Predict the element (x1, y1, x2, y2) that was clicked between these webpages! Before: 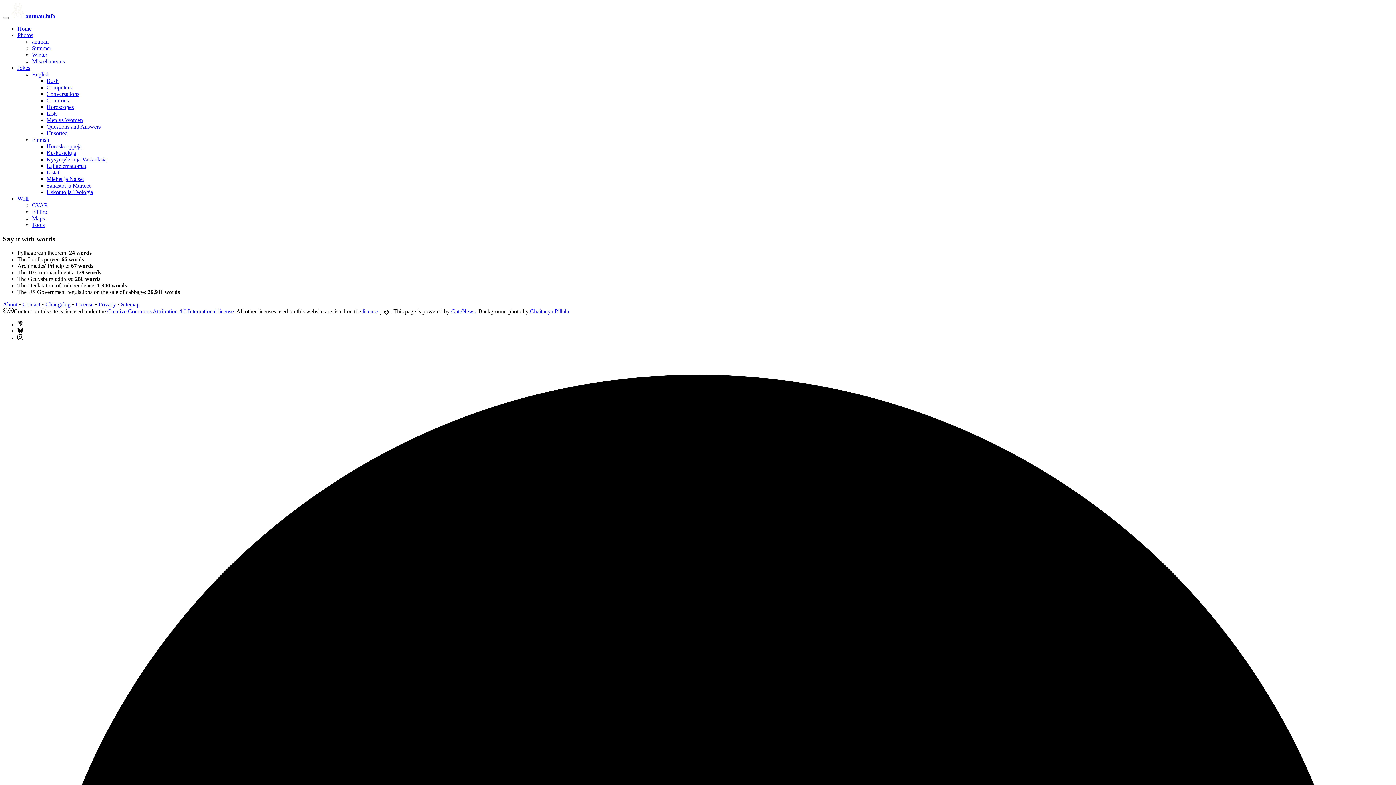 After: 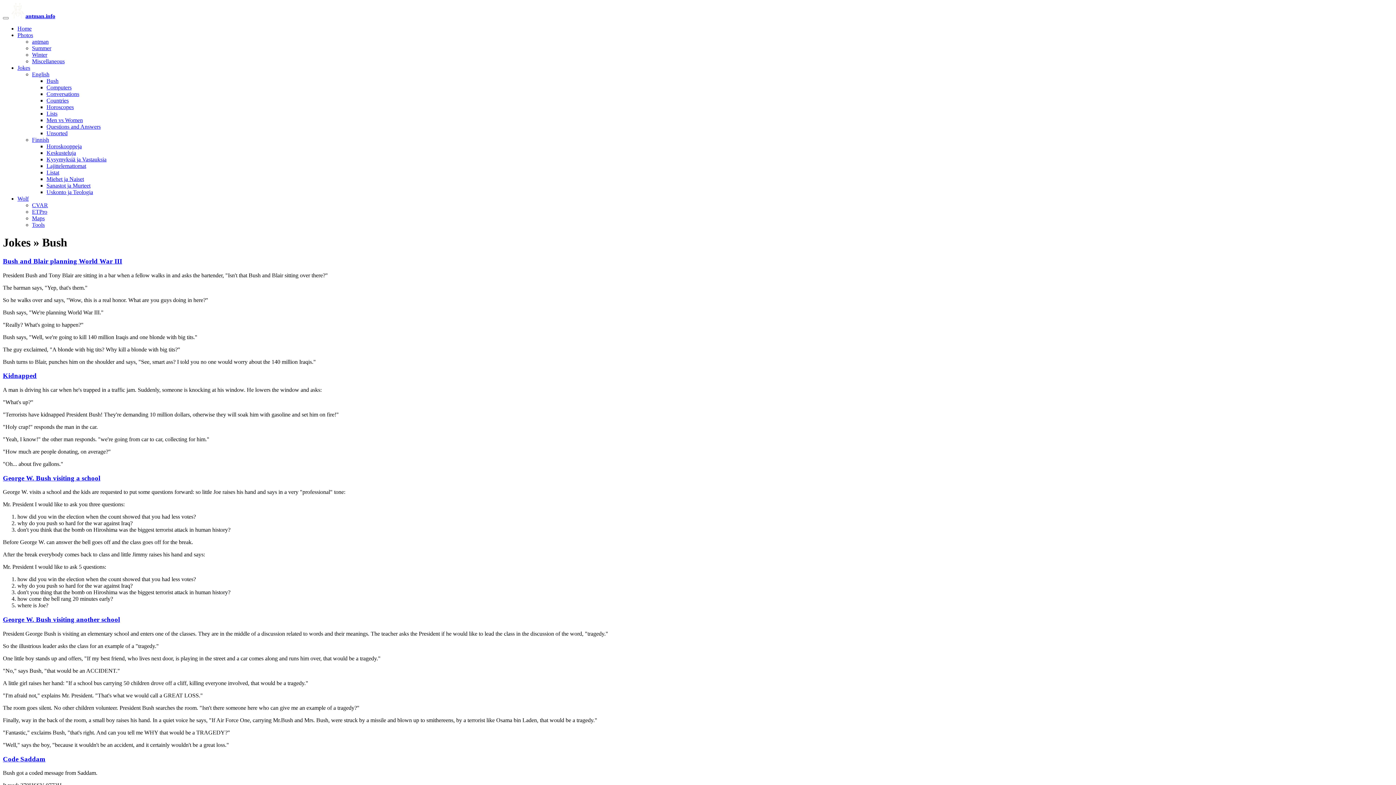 Action: label: Bush bbox: (46, 77, 58, 84)